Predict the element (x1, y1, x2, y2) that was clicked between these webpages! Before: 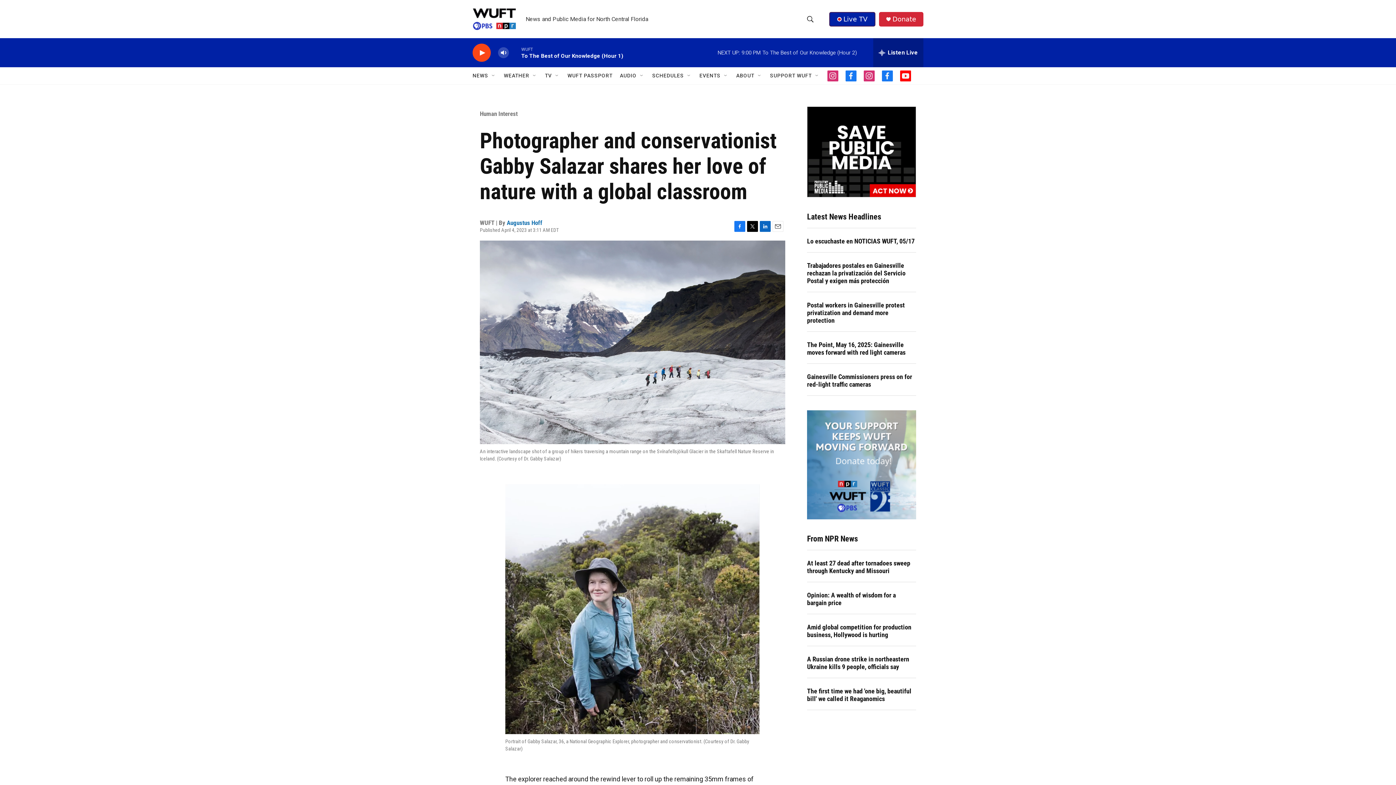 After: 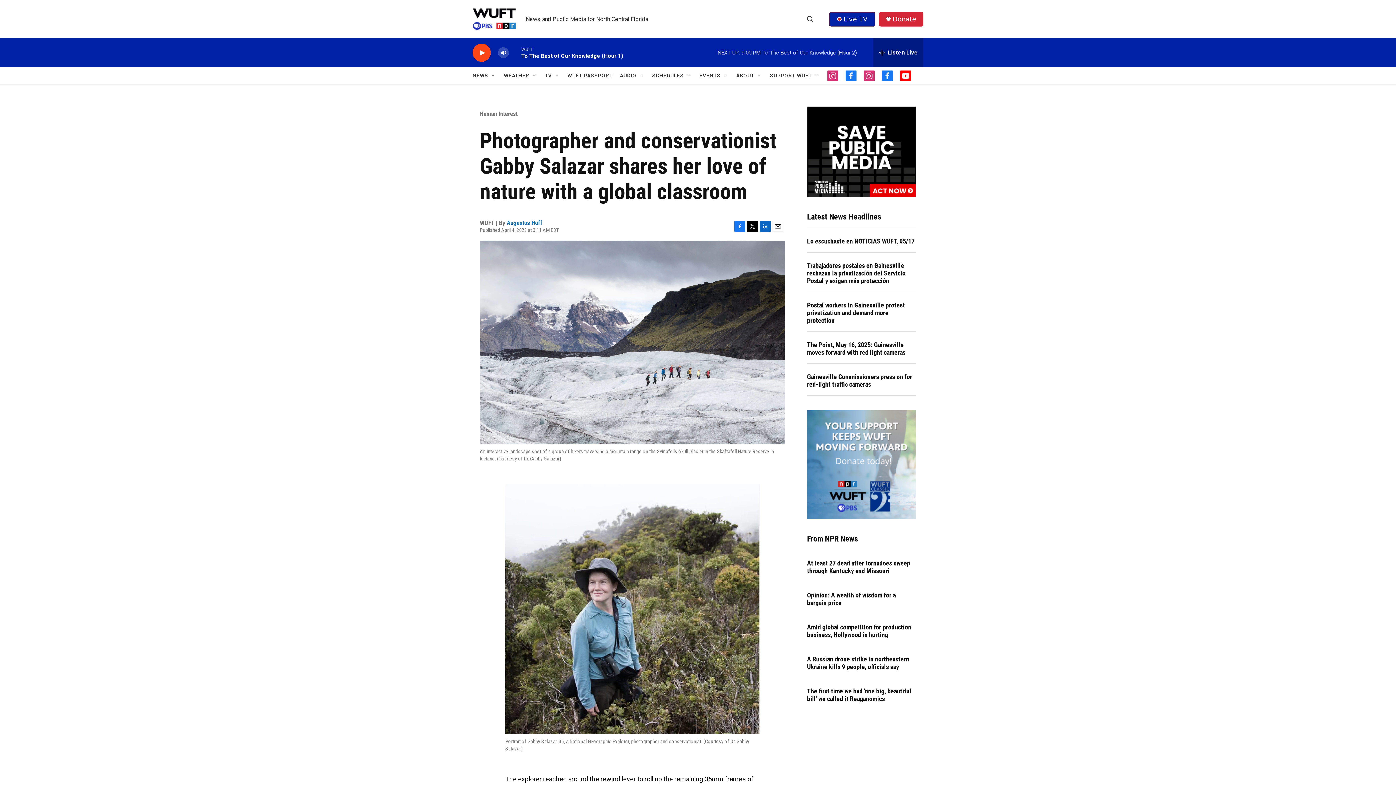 Action: bbox: (845, 70, 856, 81) label: facebook